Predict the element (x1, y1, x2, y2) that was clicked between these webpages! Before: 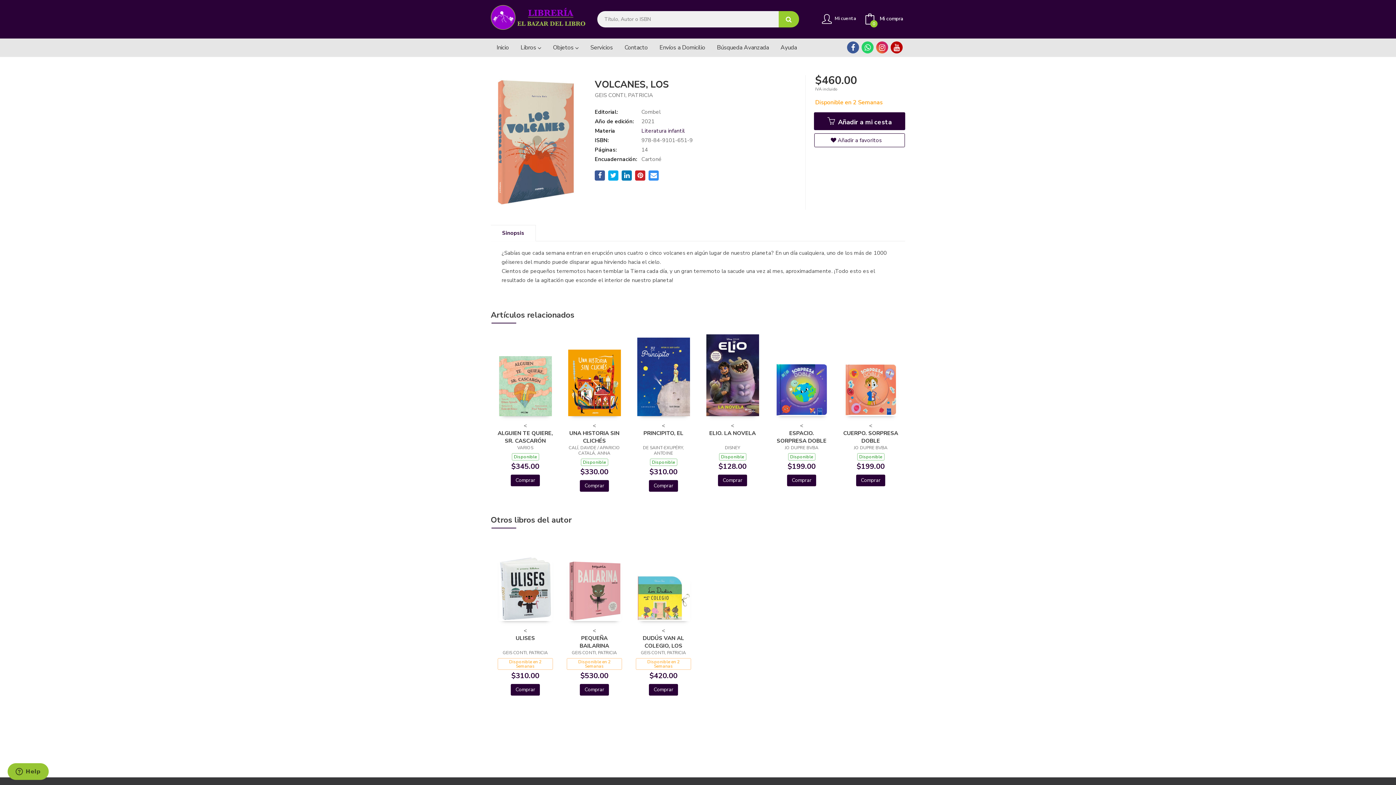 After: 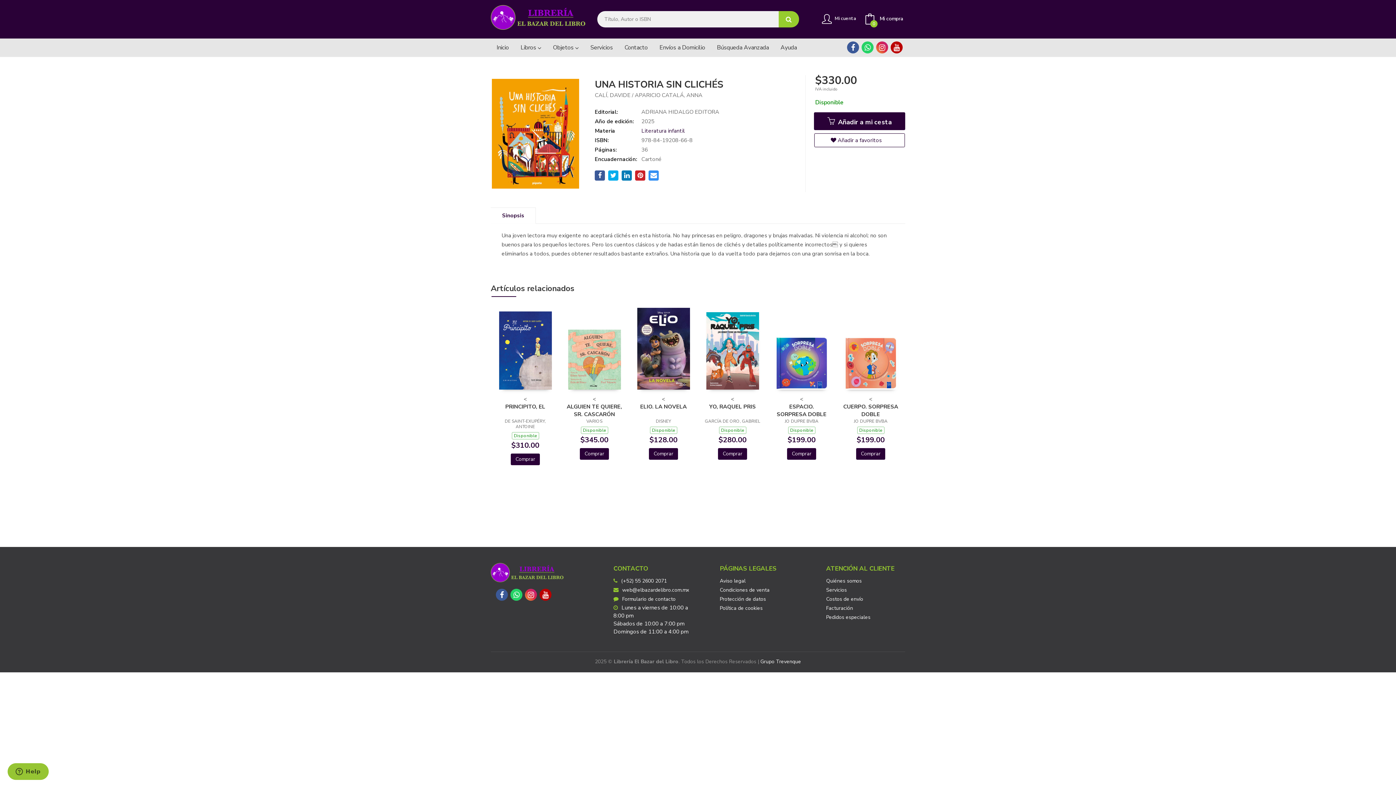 Action: bbox: (568, 379, 620, 386)